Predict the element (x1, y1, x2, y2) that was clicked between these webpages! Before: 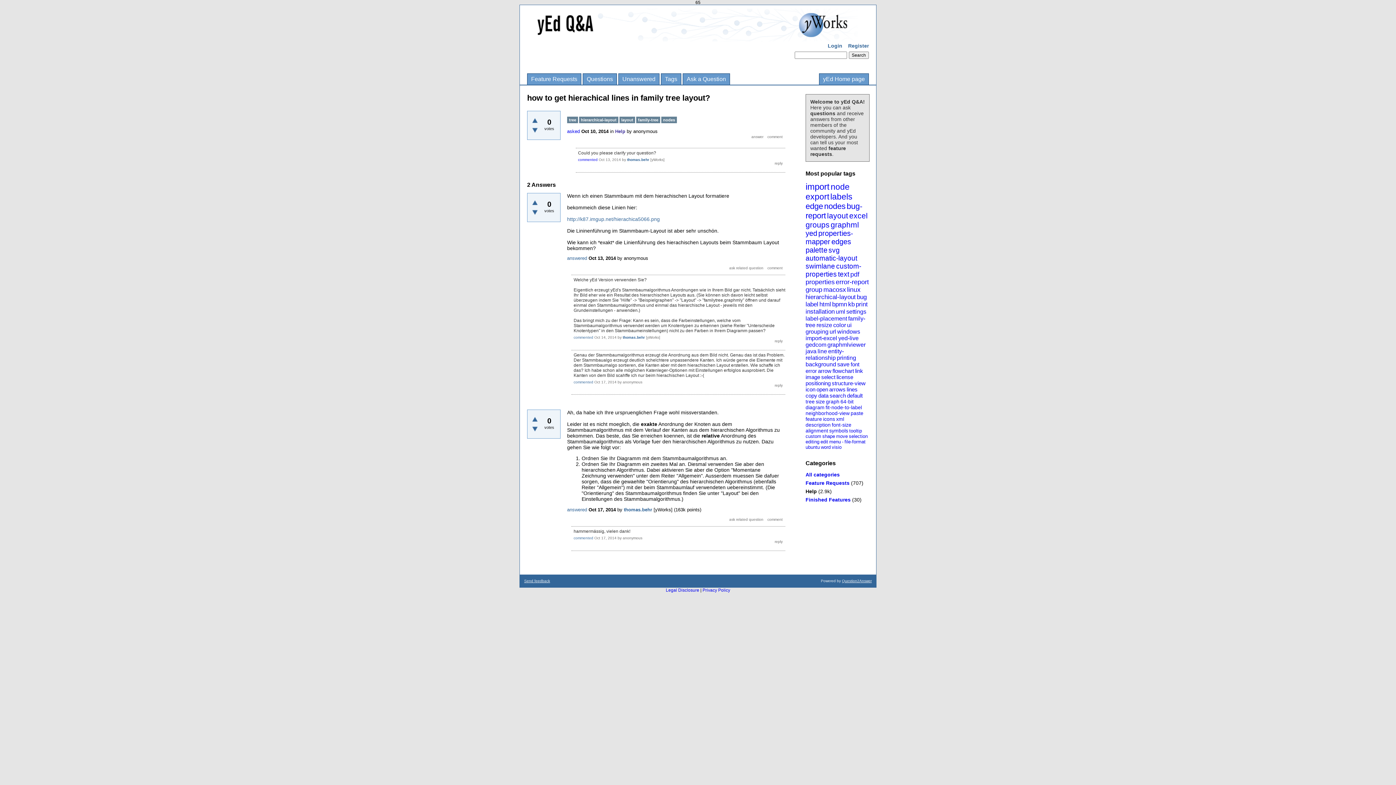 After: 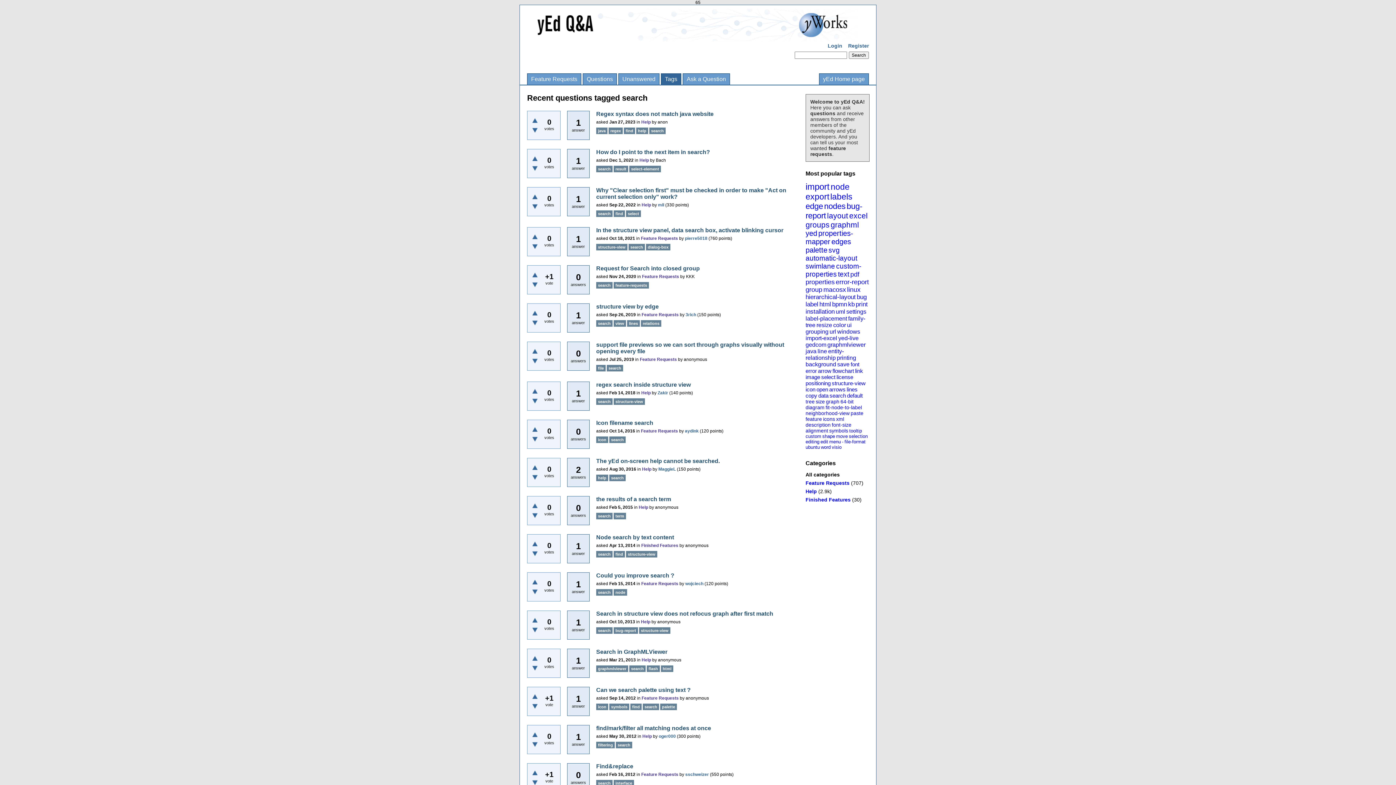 Action: bbox: (829, 392, 846, 399) label: search